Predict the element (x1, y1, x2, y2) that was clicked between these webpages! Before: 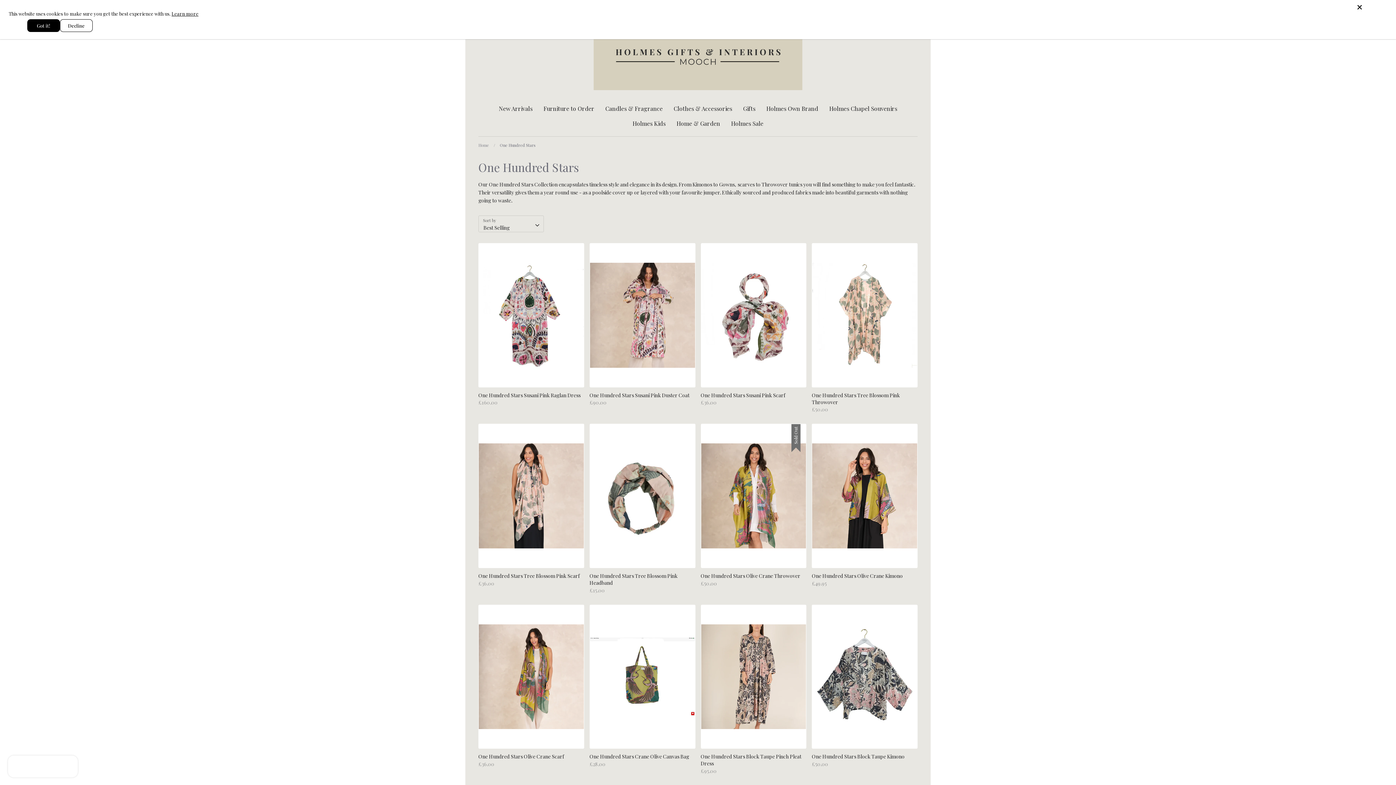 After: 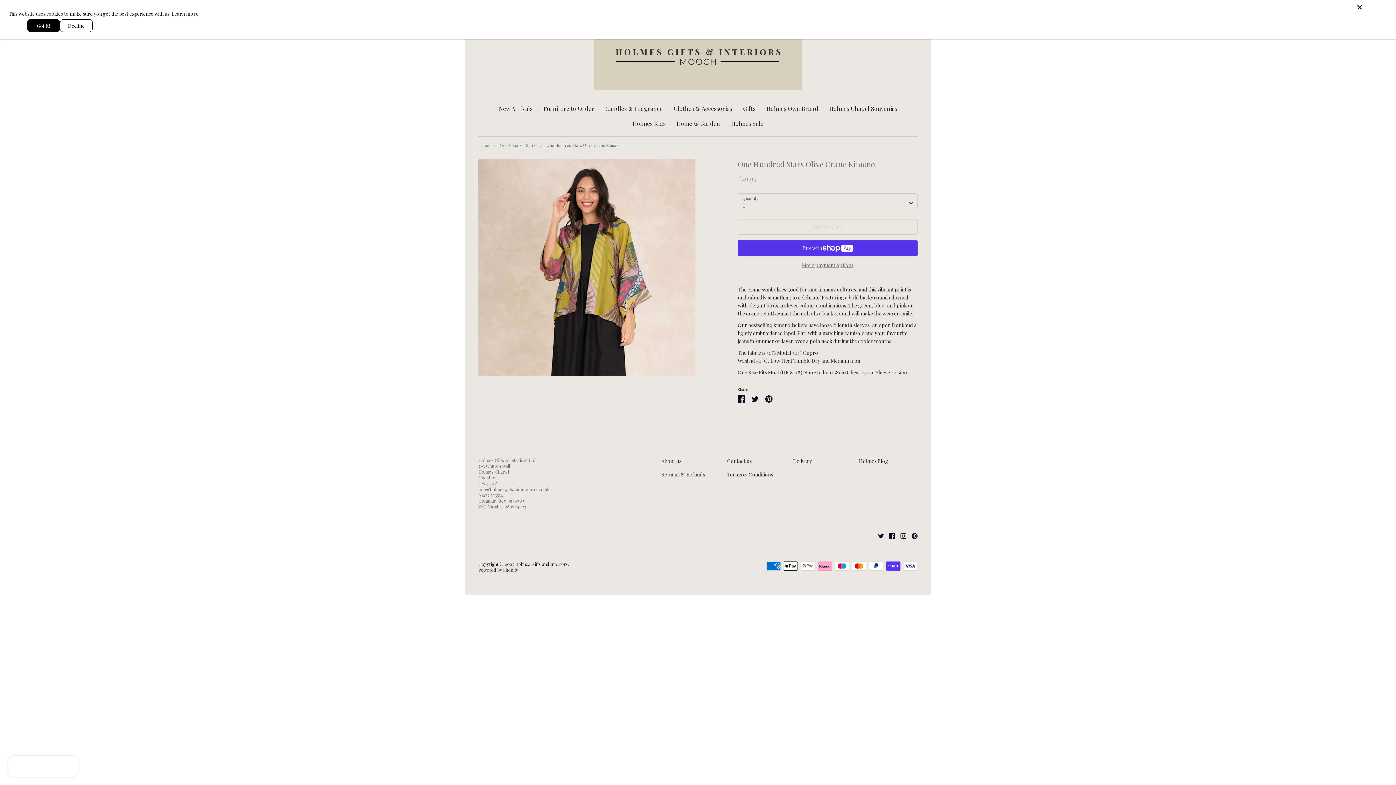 Action: label: One Hundred Stars Olive Crane Kimono
£49.95 bbox: (812, 424, 917, 587)